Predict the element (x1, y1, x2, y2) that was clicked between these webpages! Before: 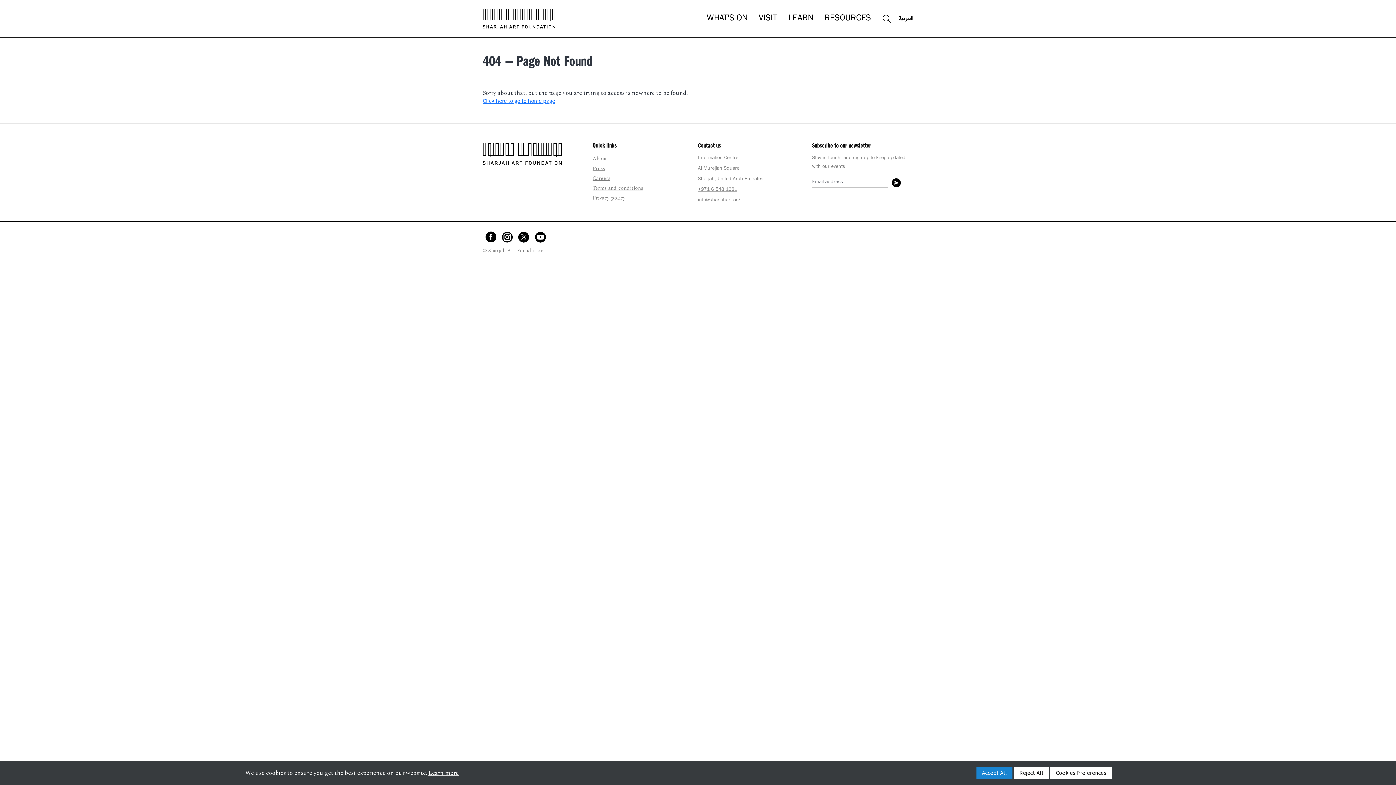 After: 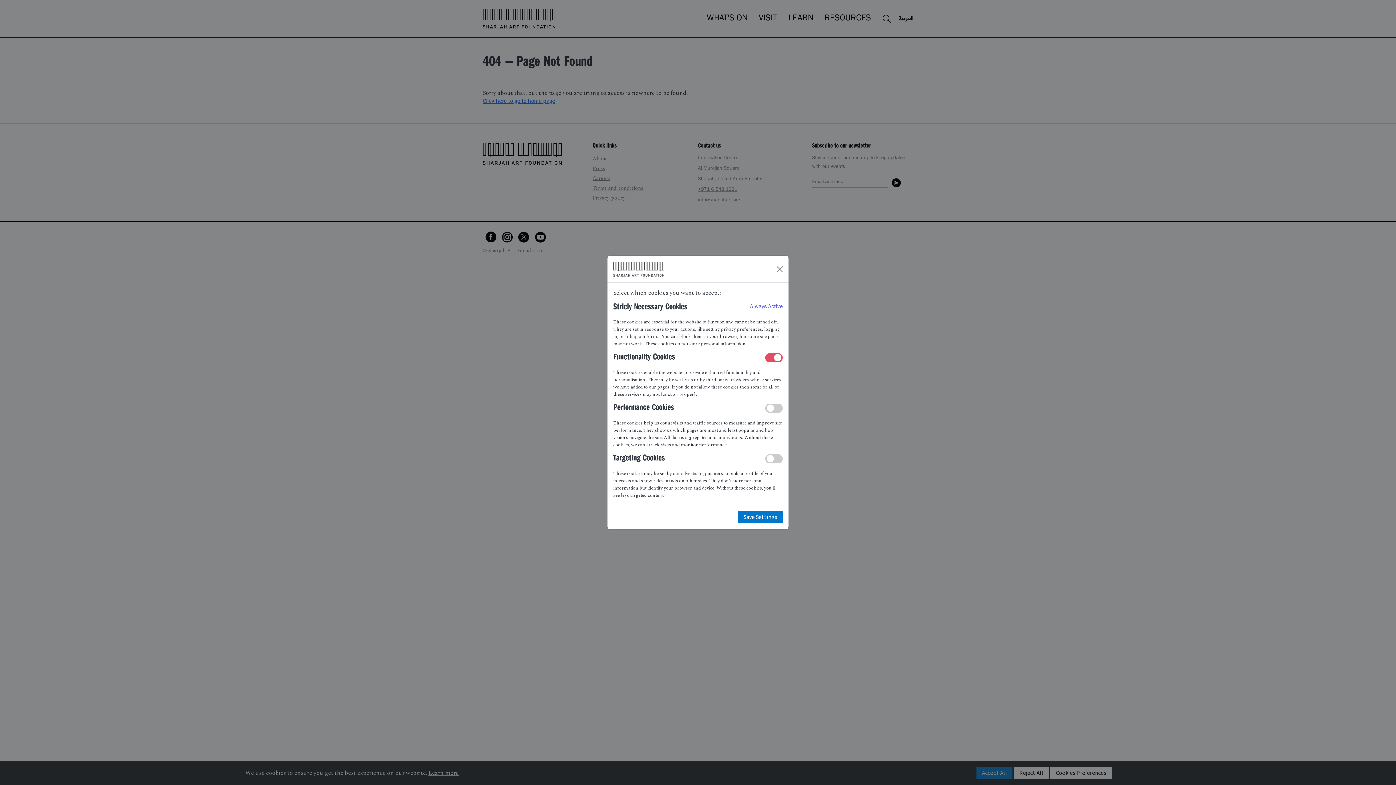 Action: bbox: (1050, 767, 1112, 779) label: Cookies Preferences